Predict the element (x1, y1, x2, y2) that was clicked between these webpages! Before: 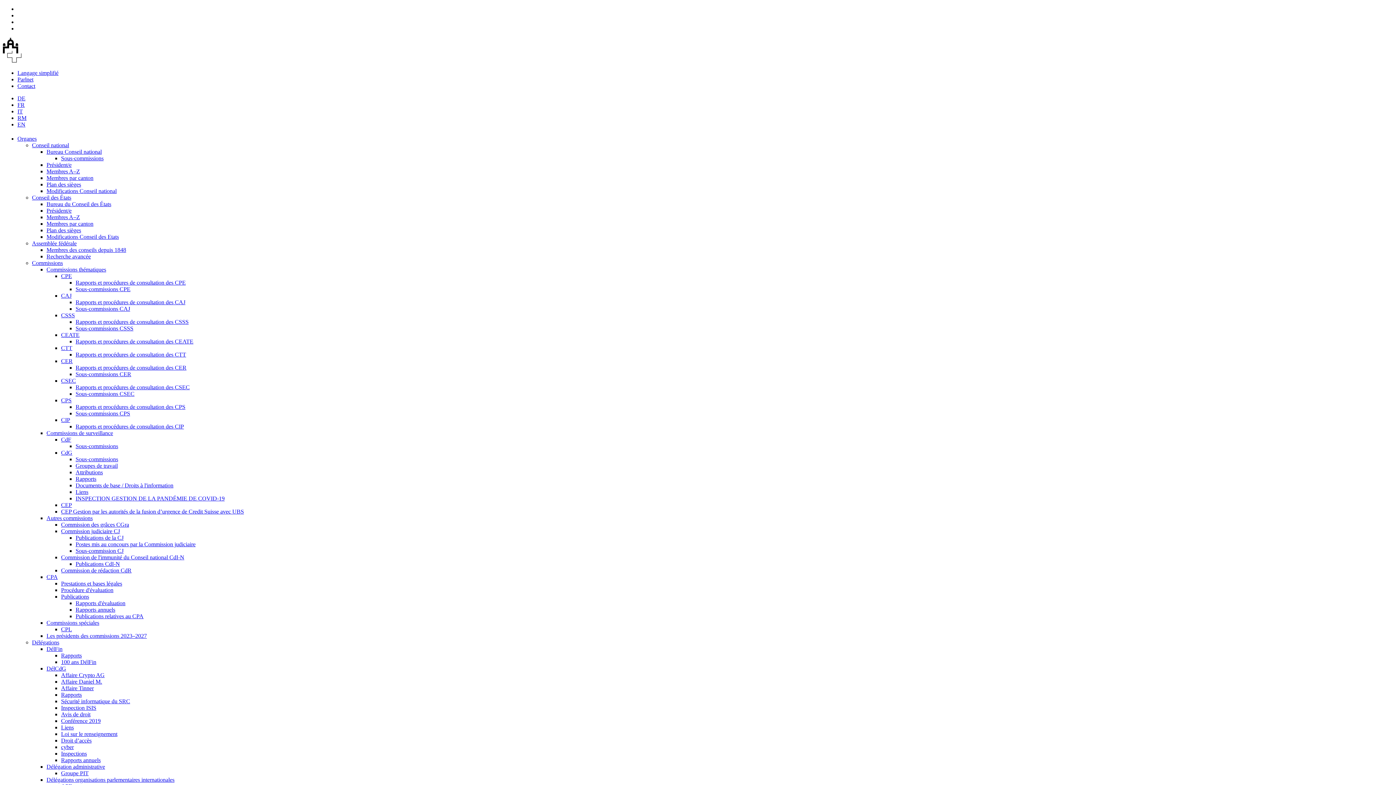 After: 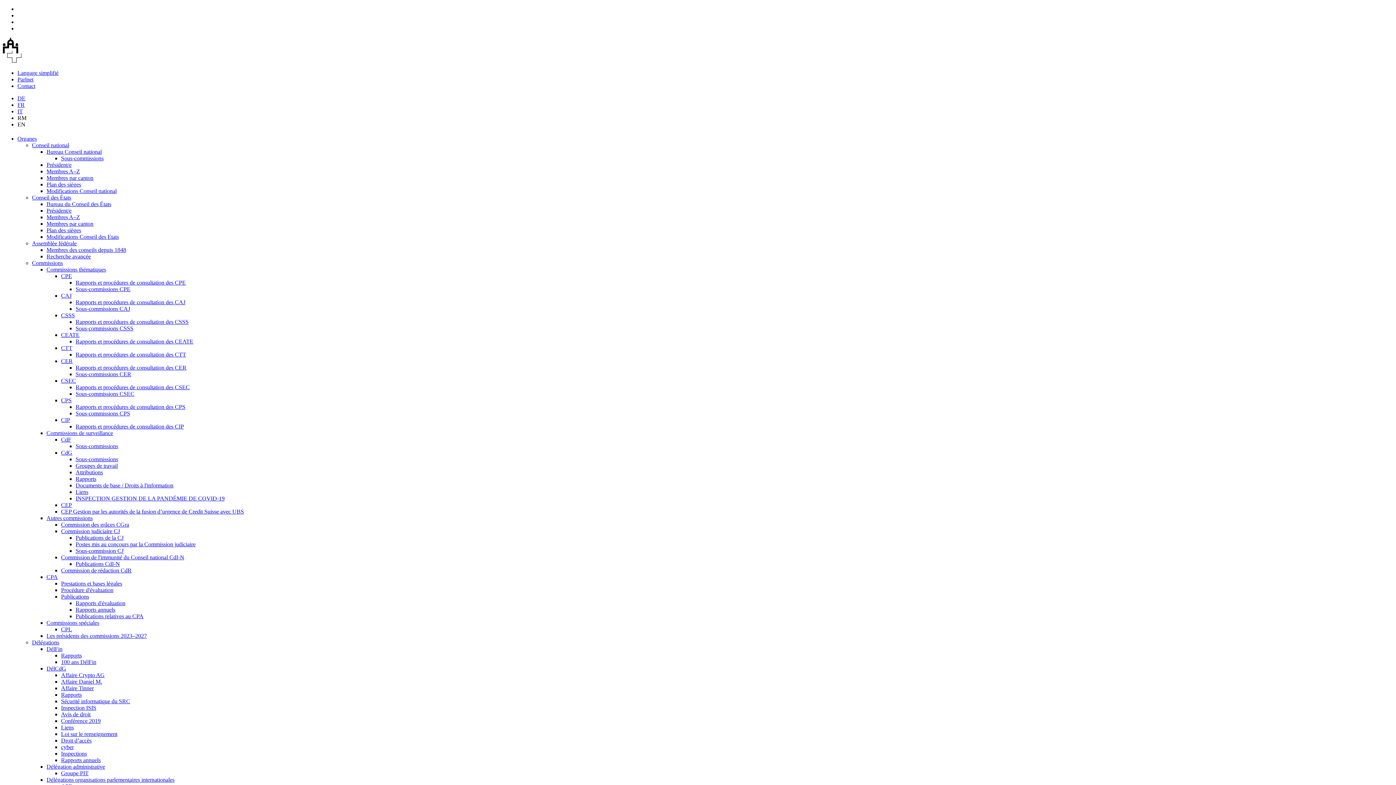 Action: label: Loi sur le renseignement bbox: (61, 731, 117, 737)